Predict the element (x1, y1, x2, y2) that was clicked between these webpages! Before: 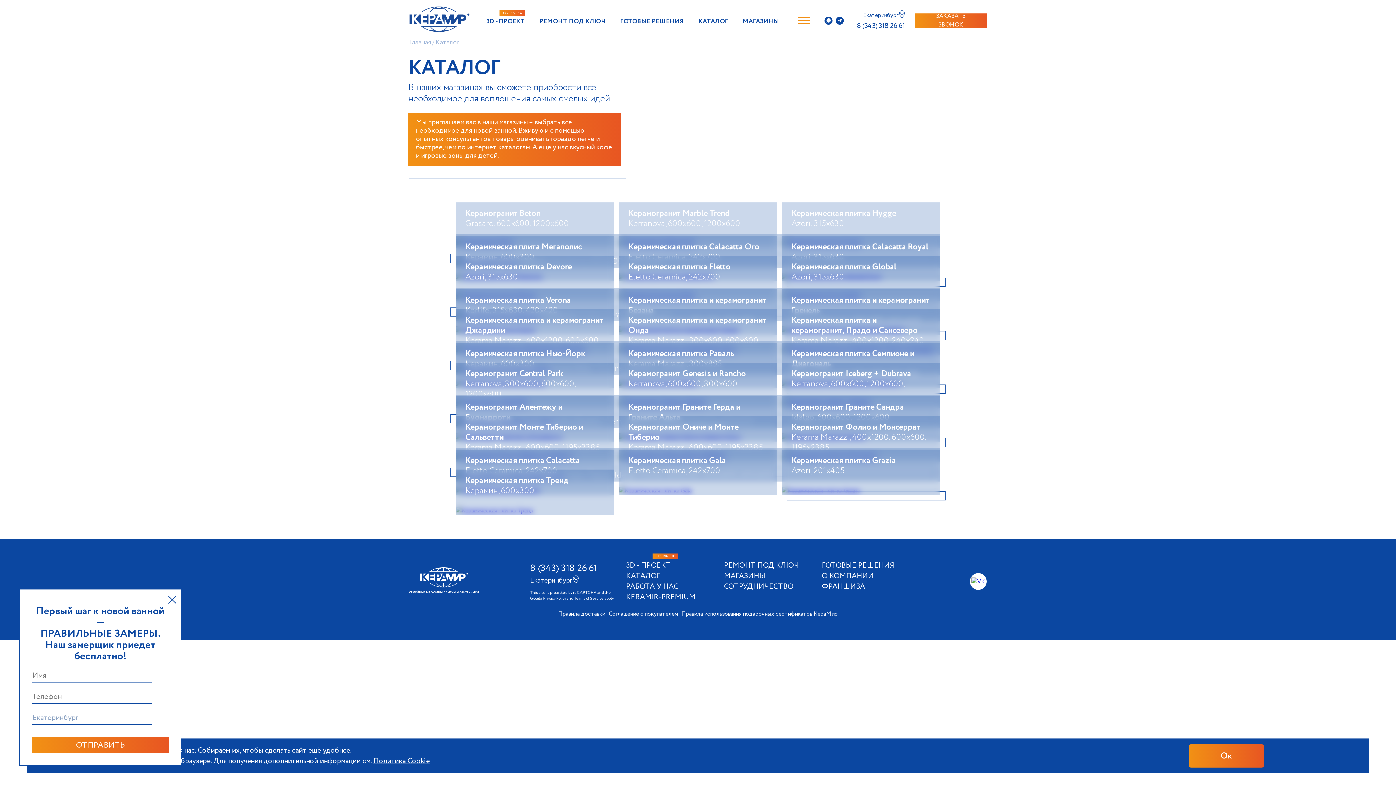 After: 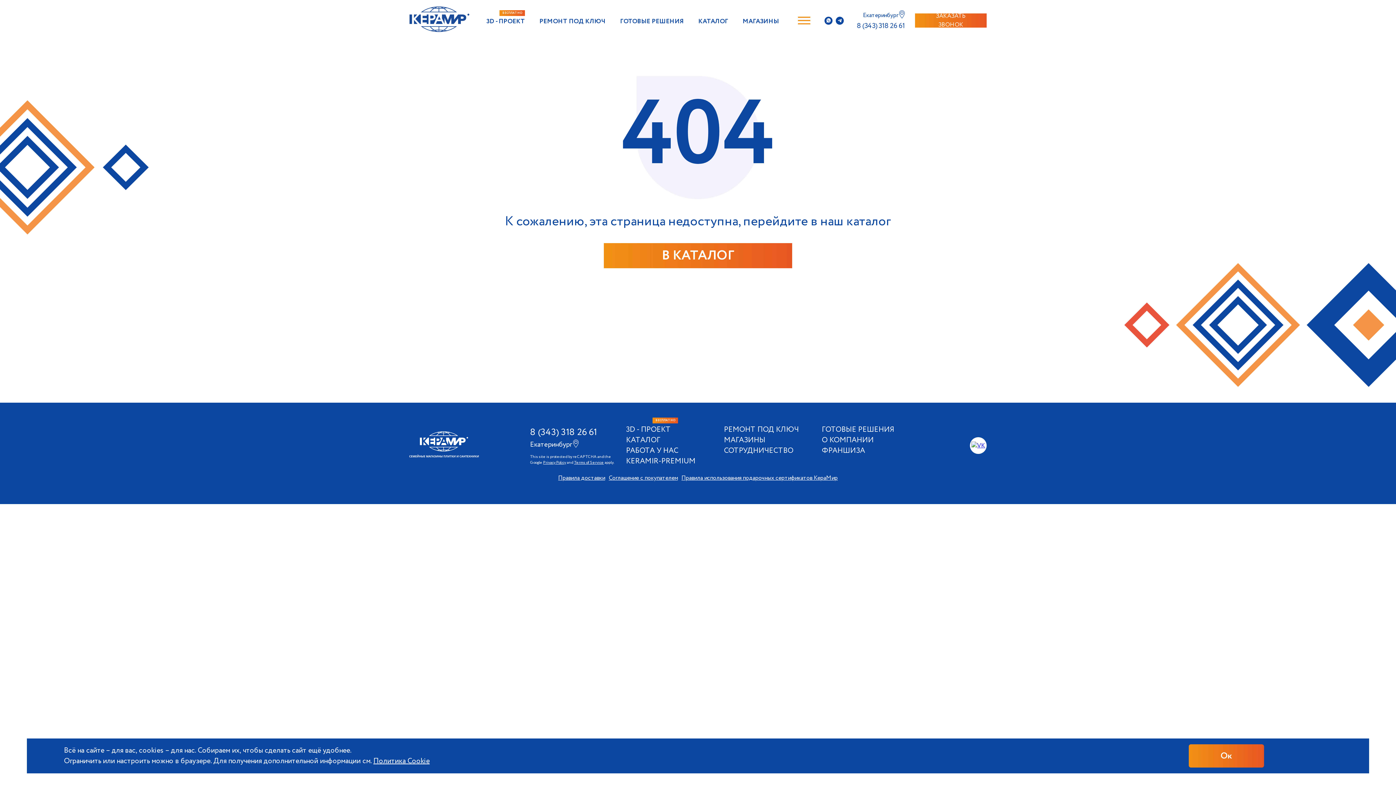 Action: label: Политика Cookie bbox: (373, 756, 429, 766)